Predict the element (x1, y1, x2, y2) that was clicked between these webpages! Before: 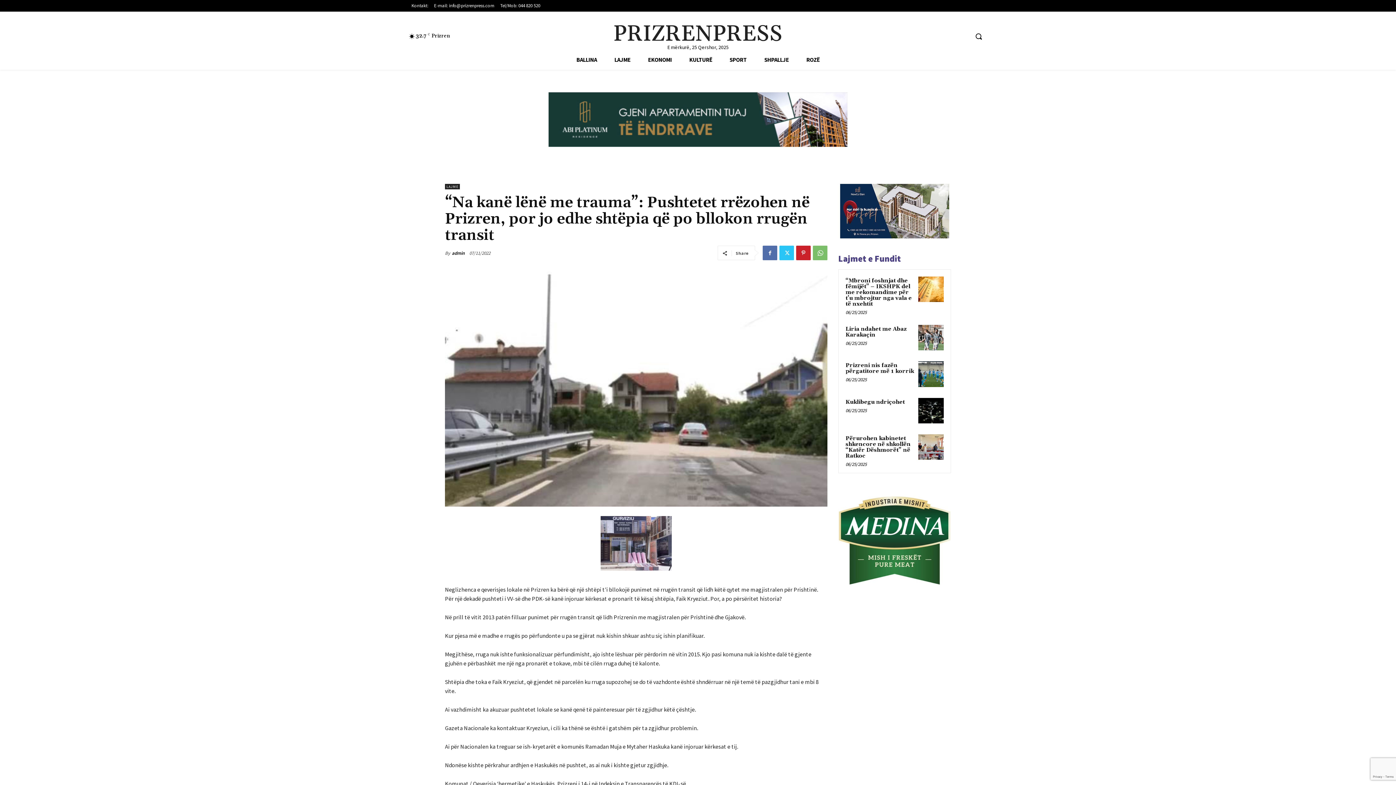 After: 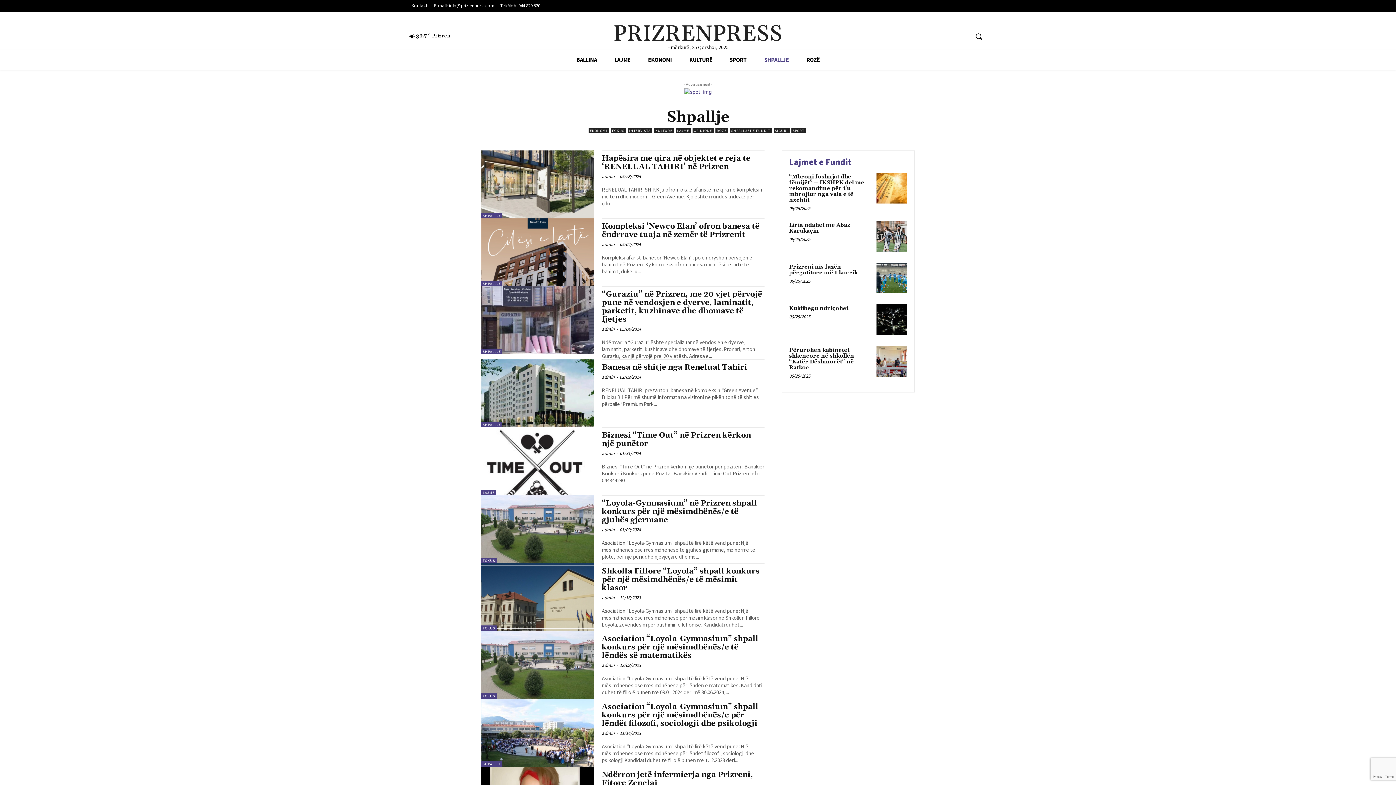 Action: label: SHPALLJE bbox: (755, 49, 797, 69)